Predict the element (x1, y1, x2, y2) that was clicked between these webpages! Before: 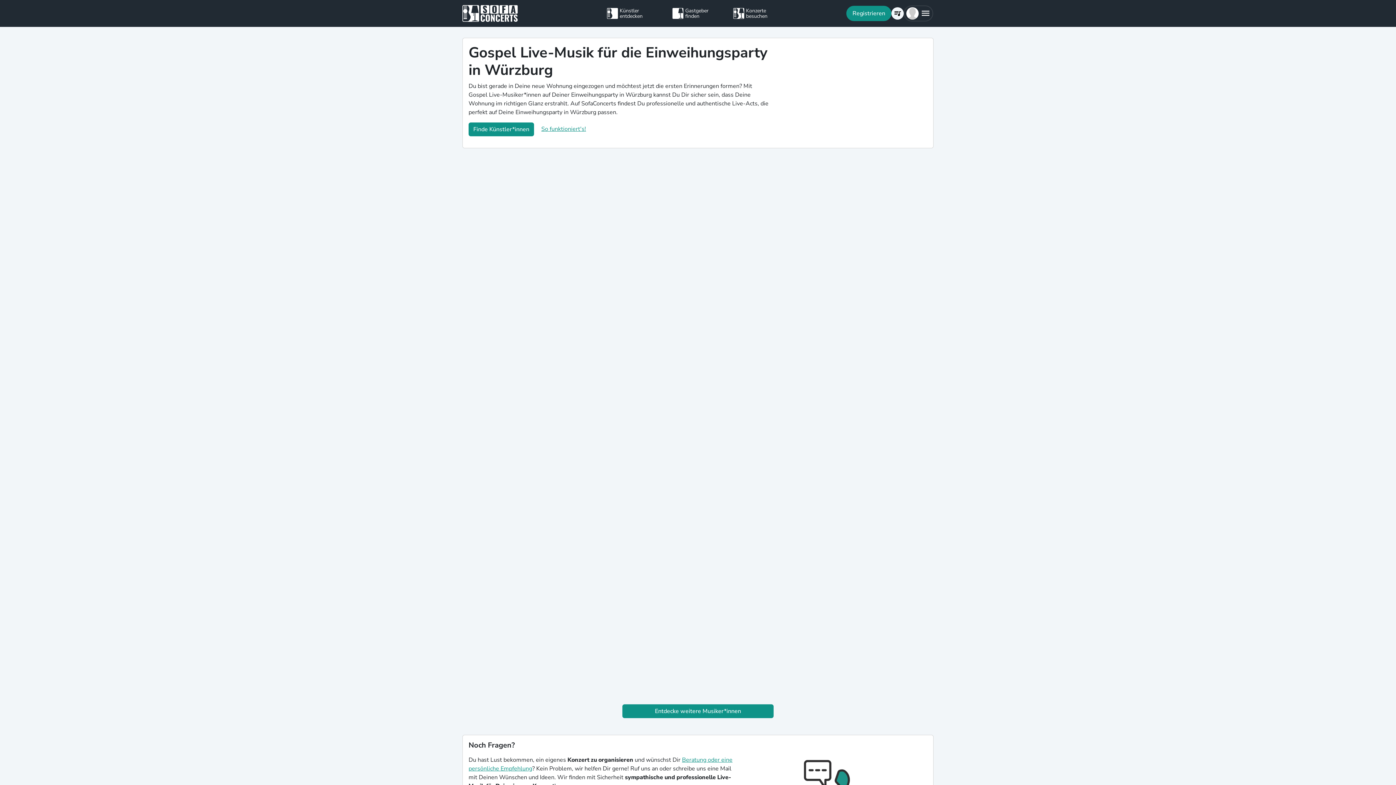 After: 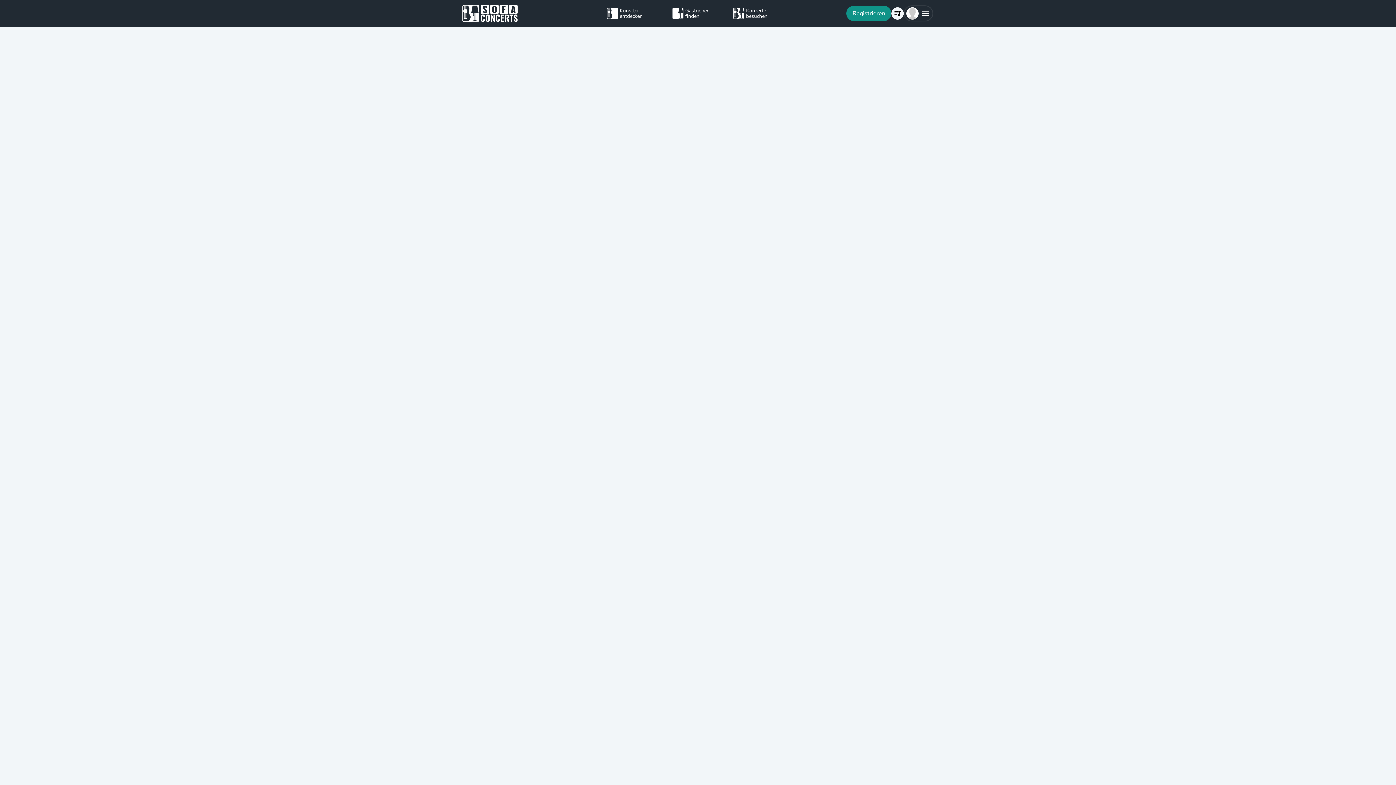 Action: label: Künstler entdecken bbox: (607, 5, 663, 21)